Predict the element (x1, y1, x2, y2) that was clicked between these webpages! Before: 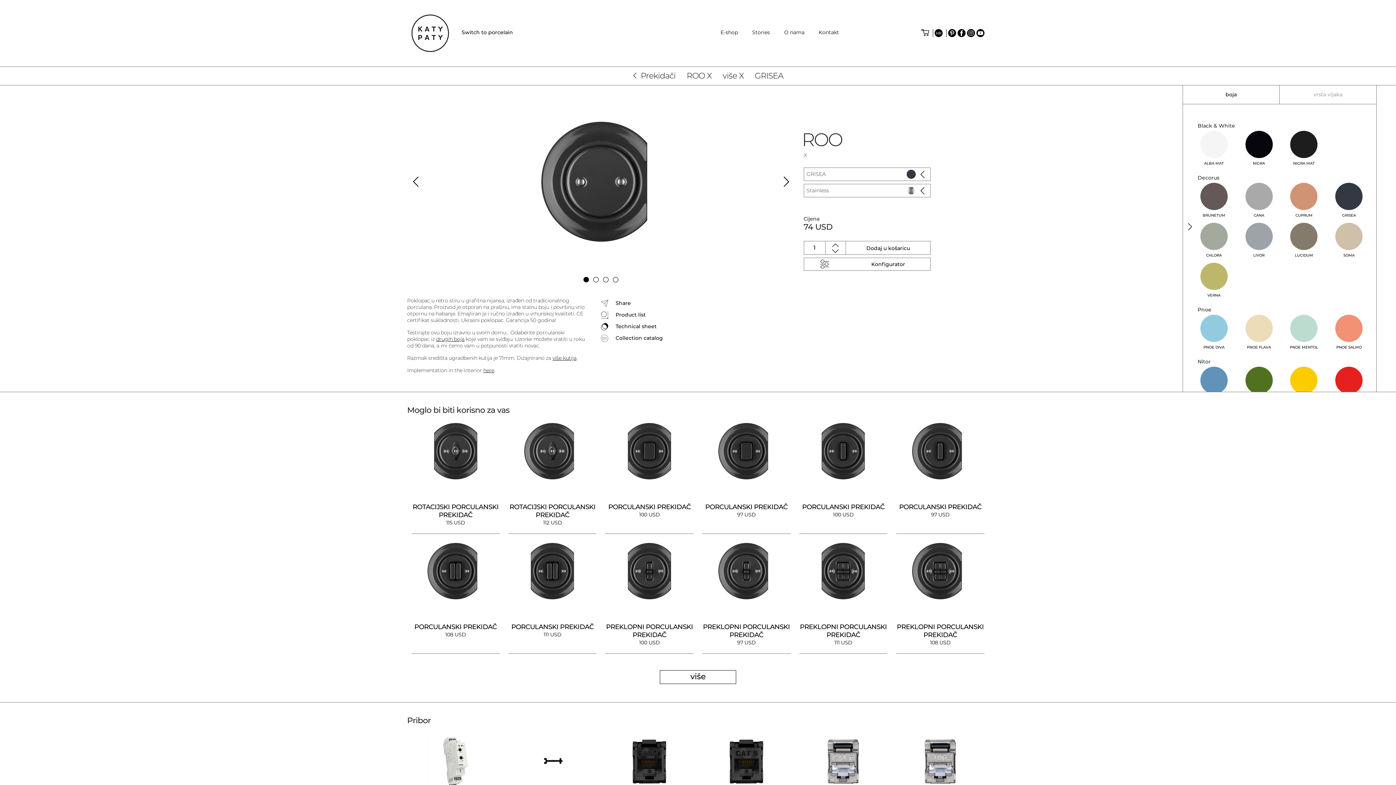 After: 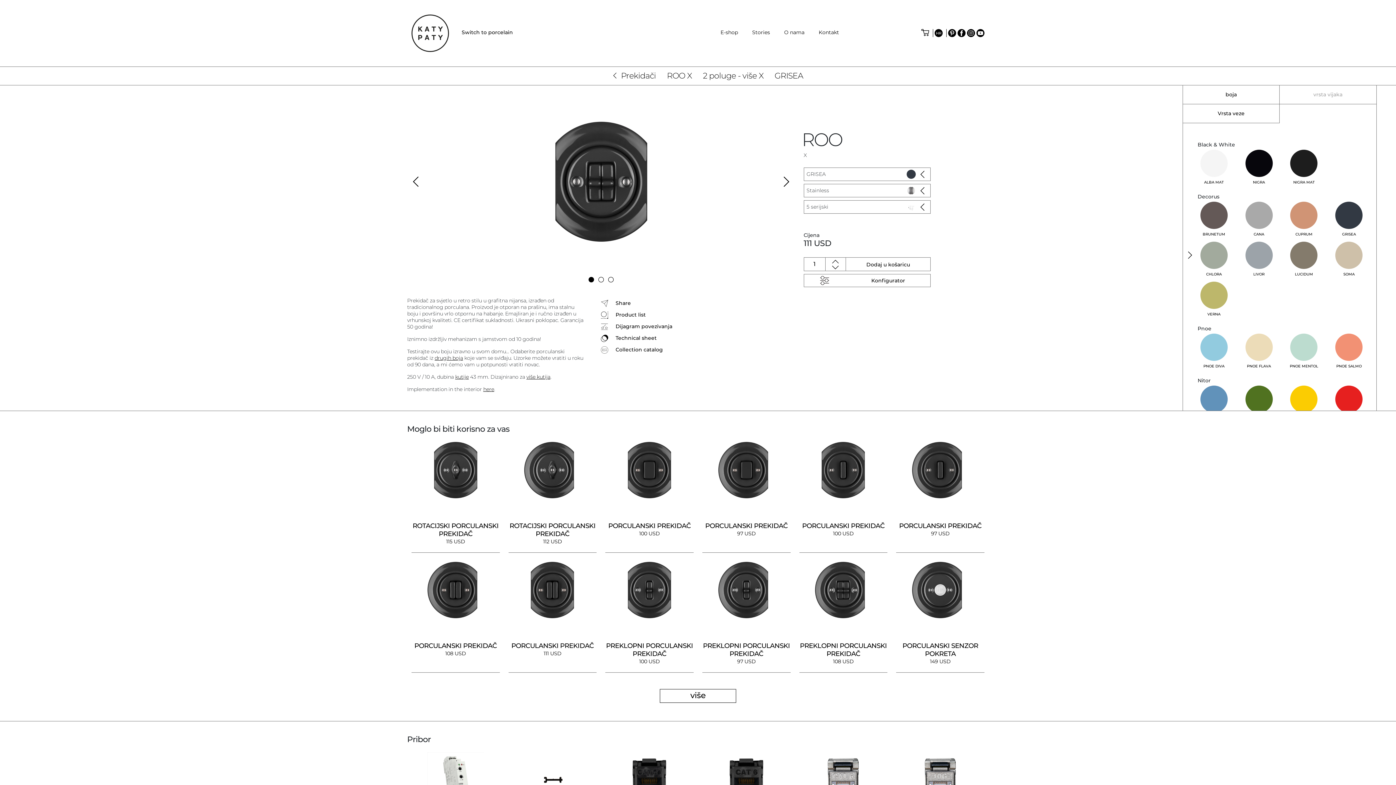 Action: bbox: (795, 539, 892, 659) label: PREKLOPNI PORCULANSKI PREKIDAČ
111 USD